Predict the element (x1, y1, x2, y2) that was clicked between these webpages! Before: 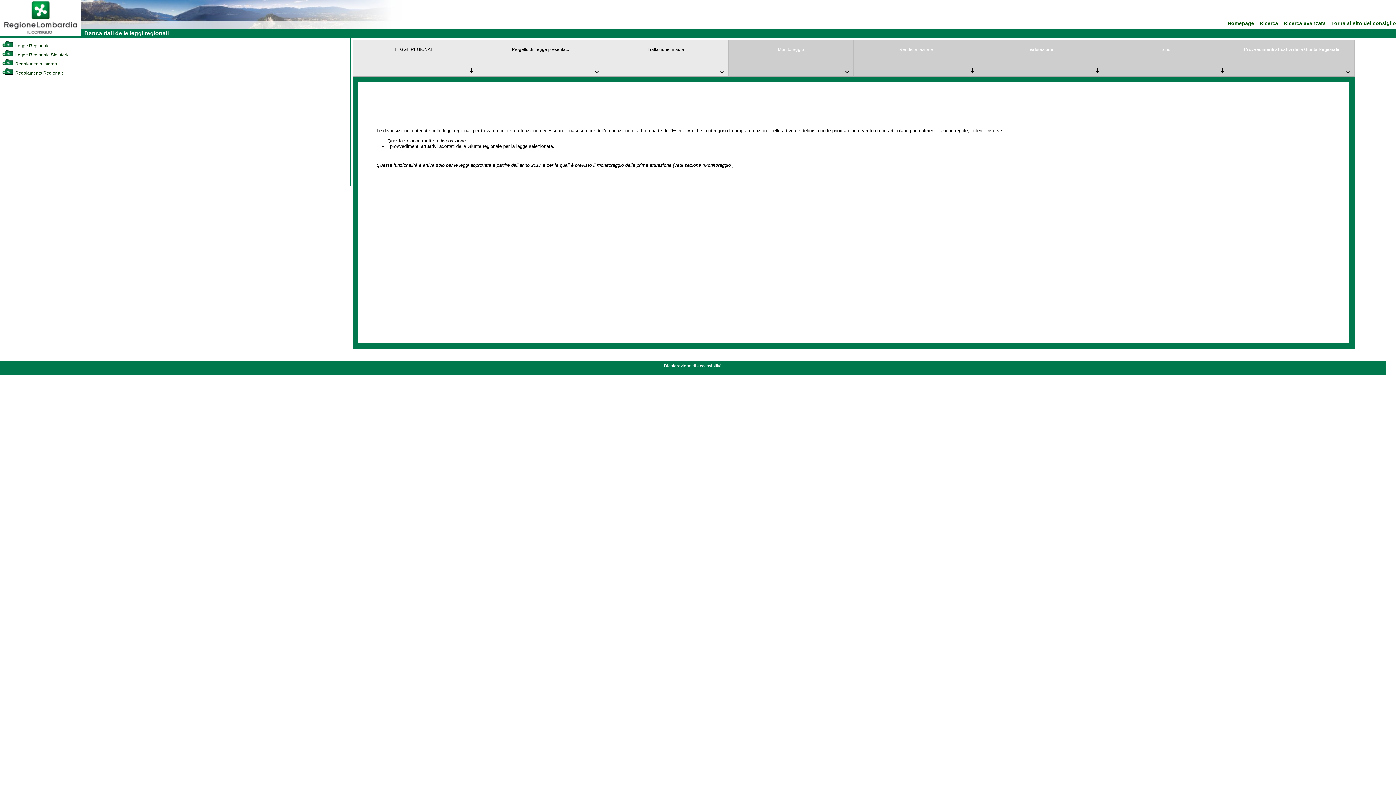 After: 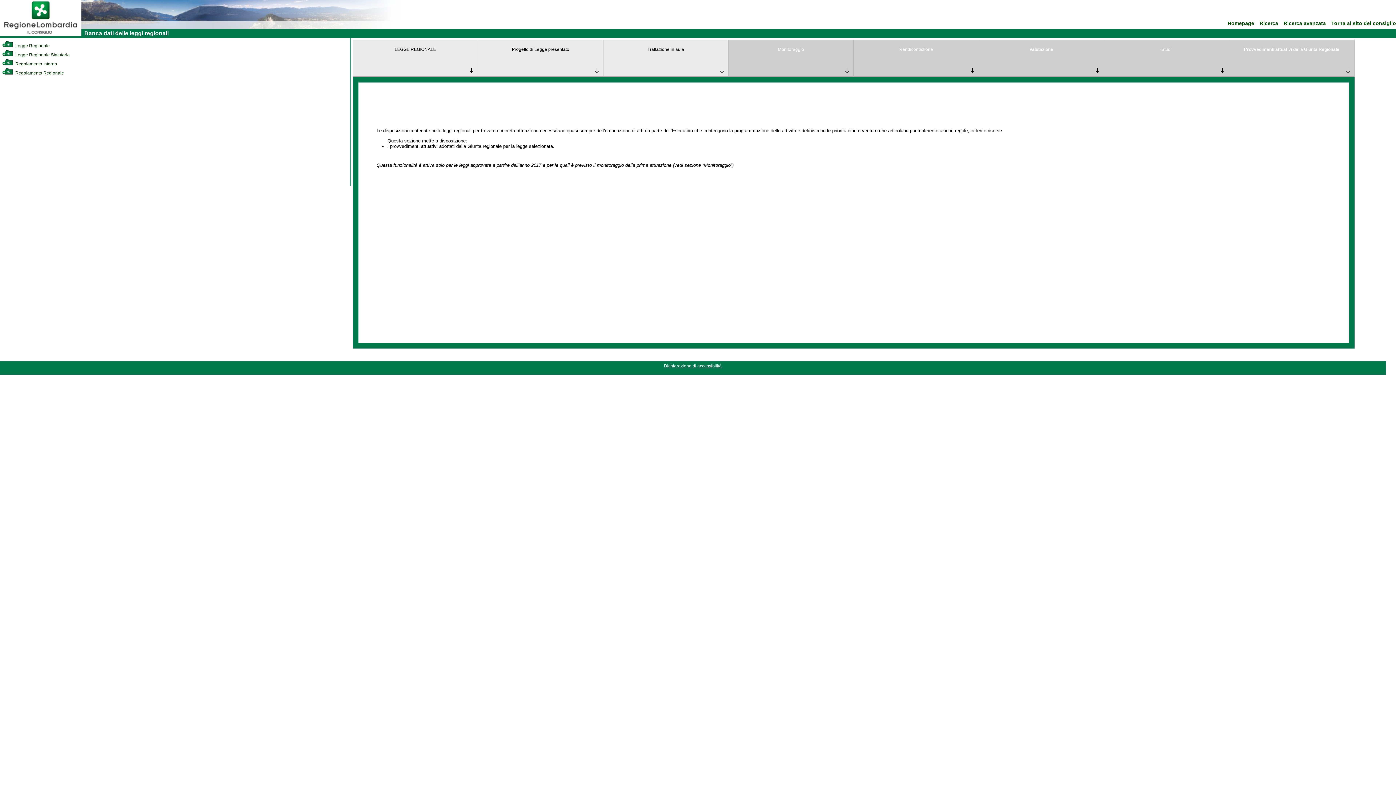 Action: label: Provvedimenti attuativi della Giunta Regionale bbox: (1229, 39, 1354, 76)